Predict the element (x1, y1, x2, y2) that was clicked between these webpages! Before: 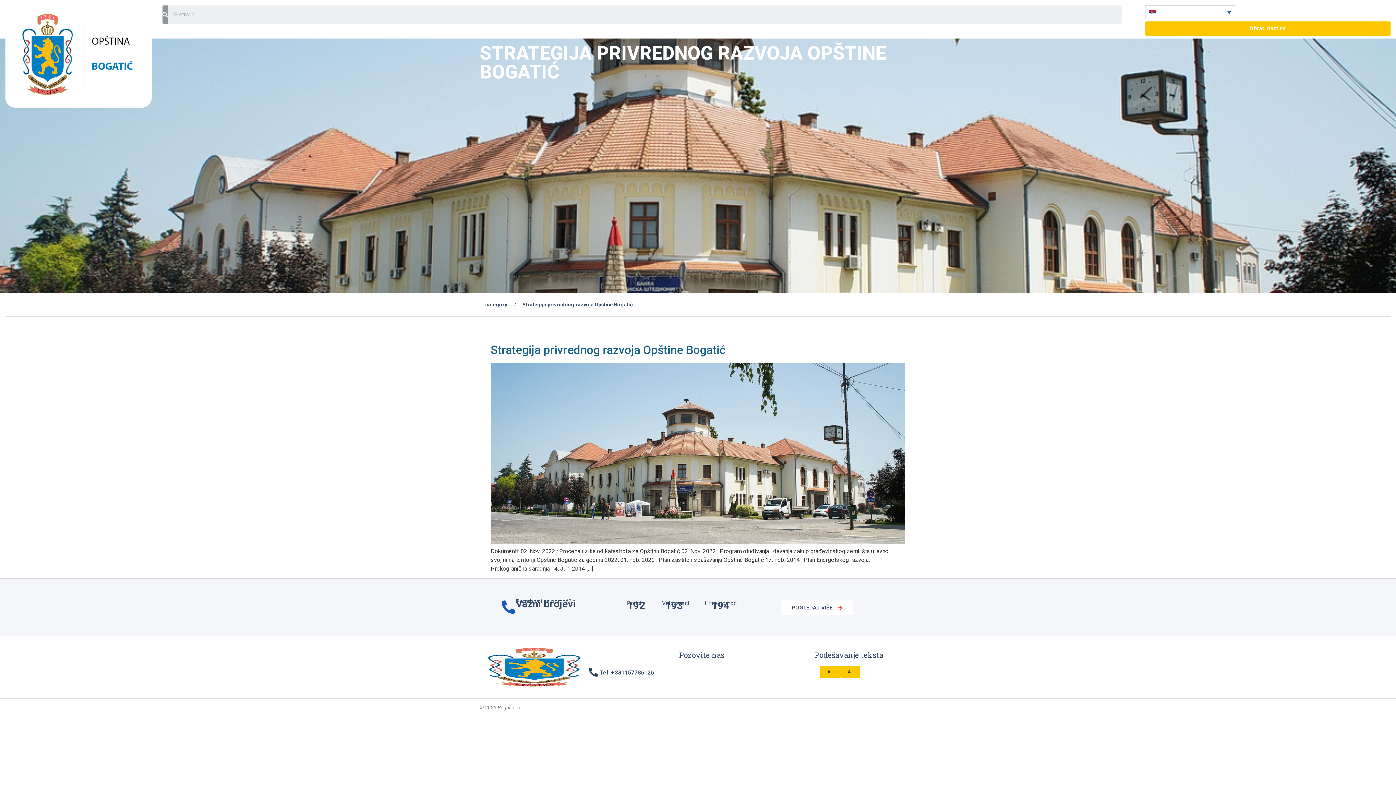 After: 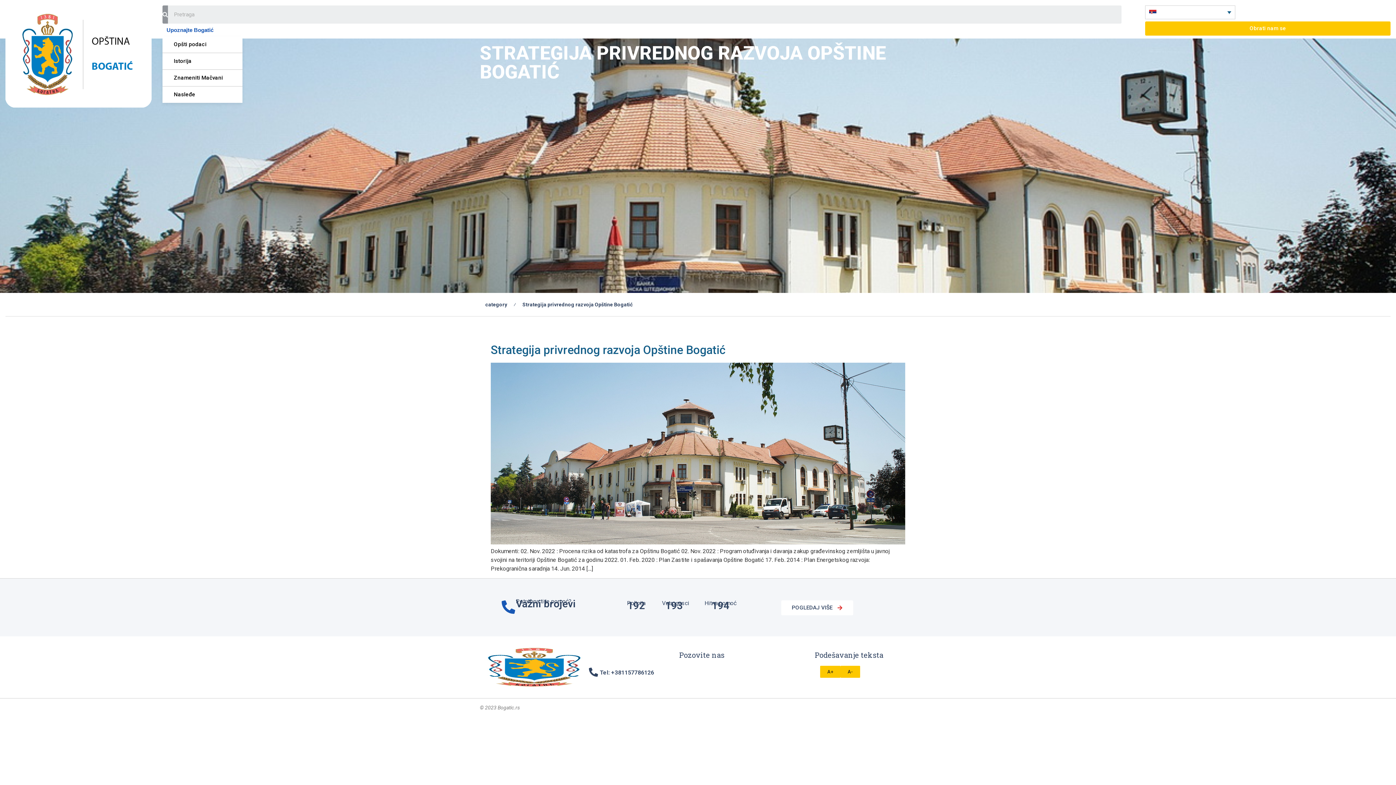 Action: bbox: (162, 23, 217, 36) label: Upoznajte Bogatić